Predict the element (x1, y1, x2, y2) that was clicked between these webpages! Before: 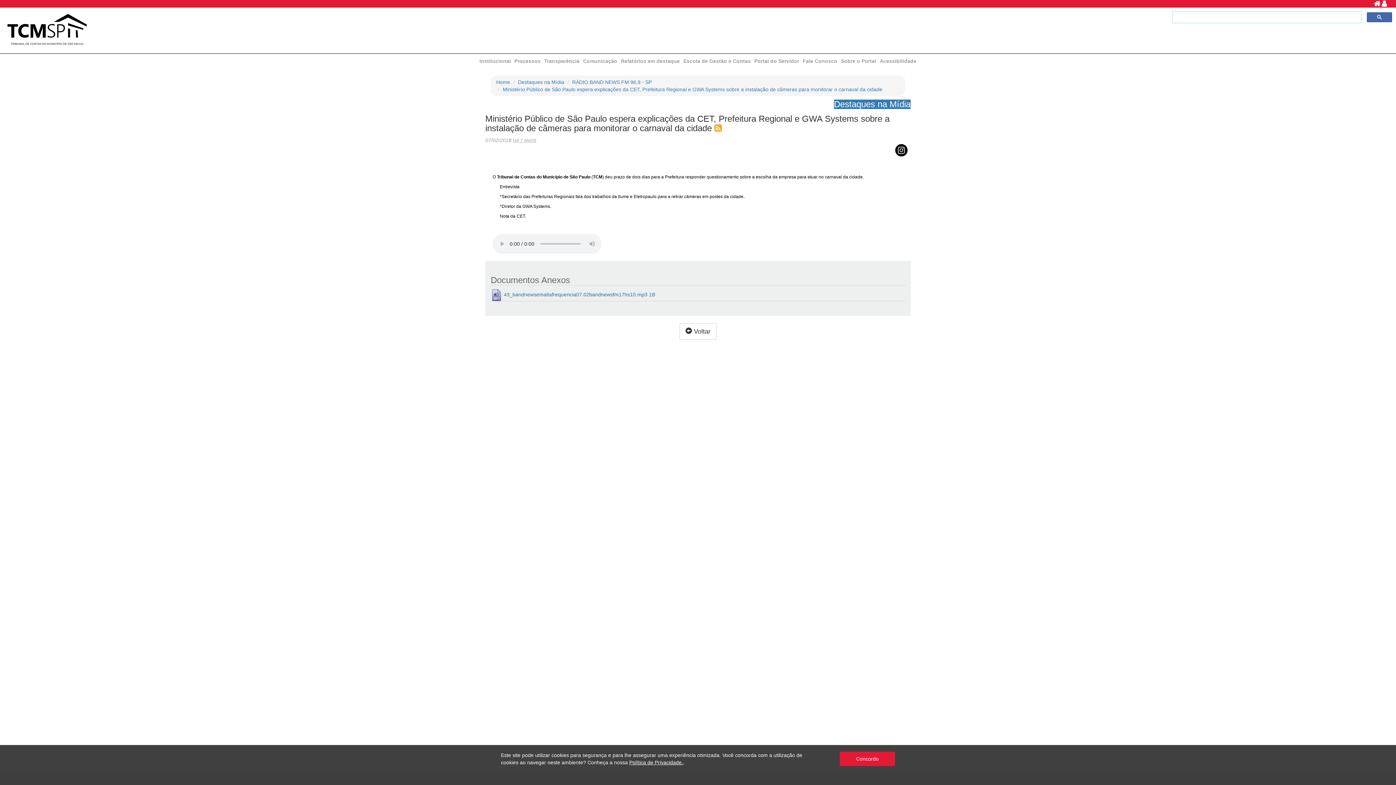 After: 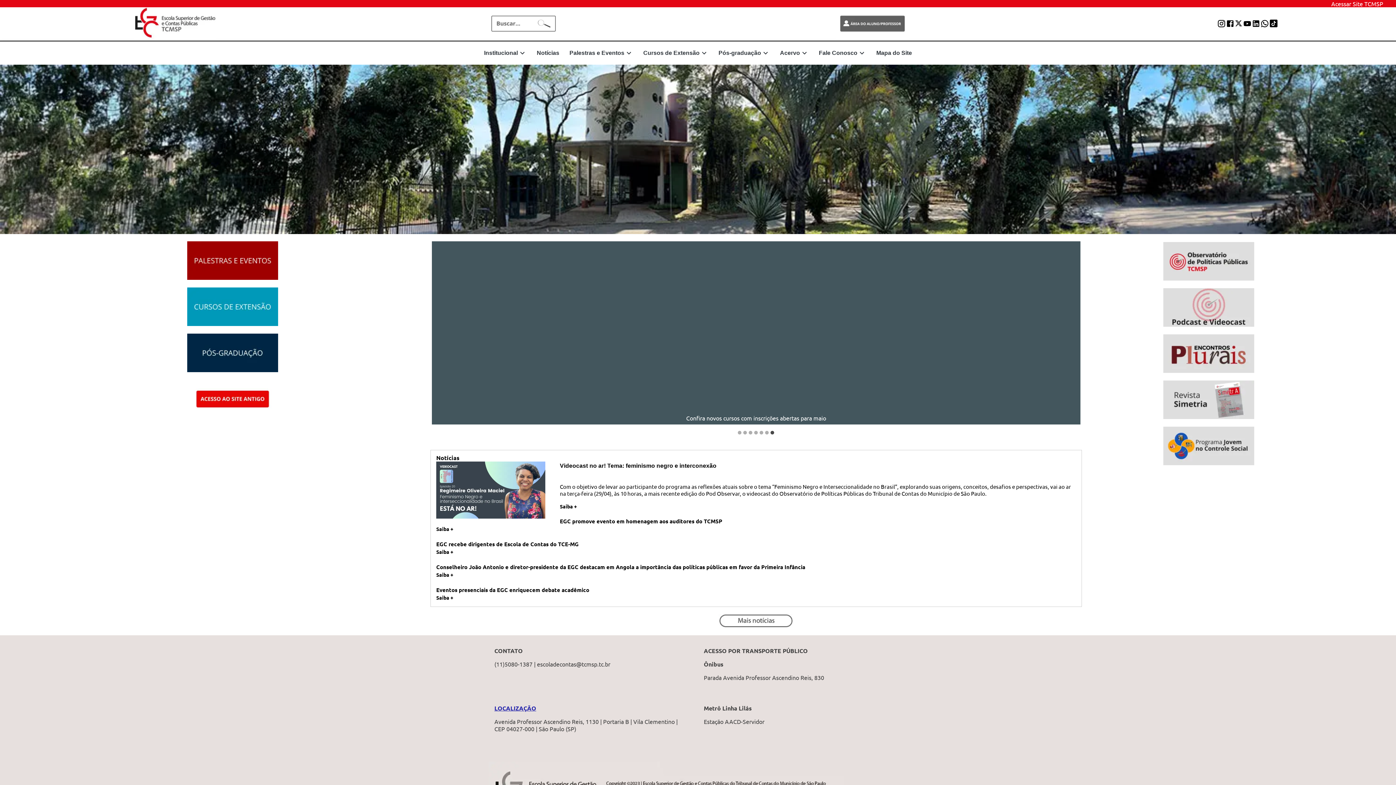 Action: label: Escola de Gestão e Contas bbox: (681, 53, 752, 68)